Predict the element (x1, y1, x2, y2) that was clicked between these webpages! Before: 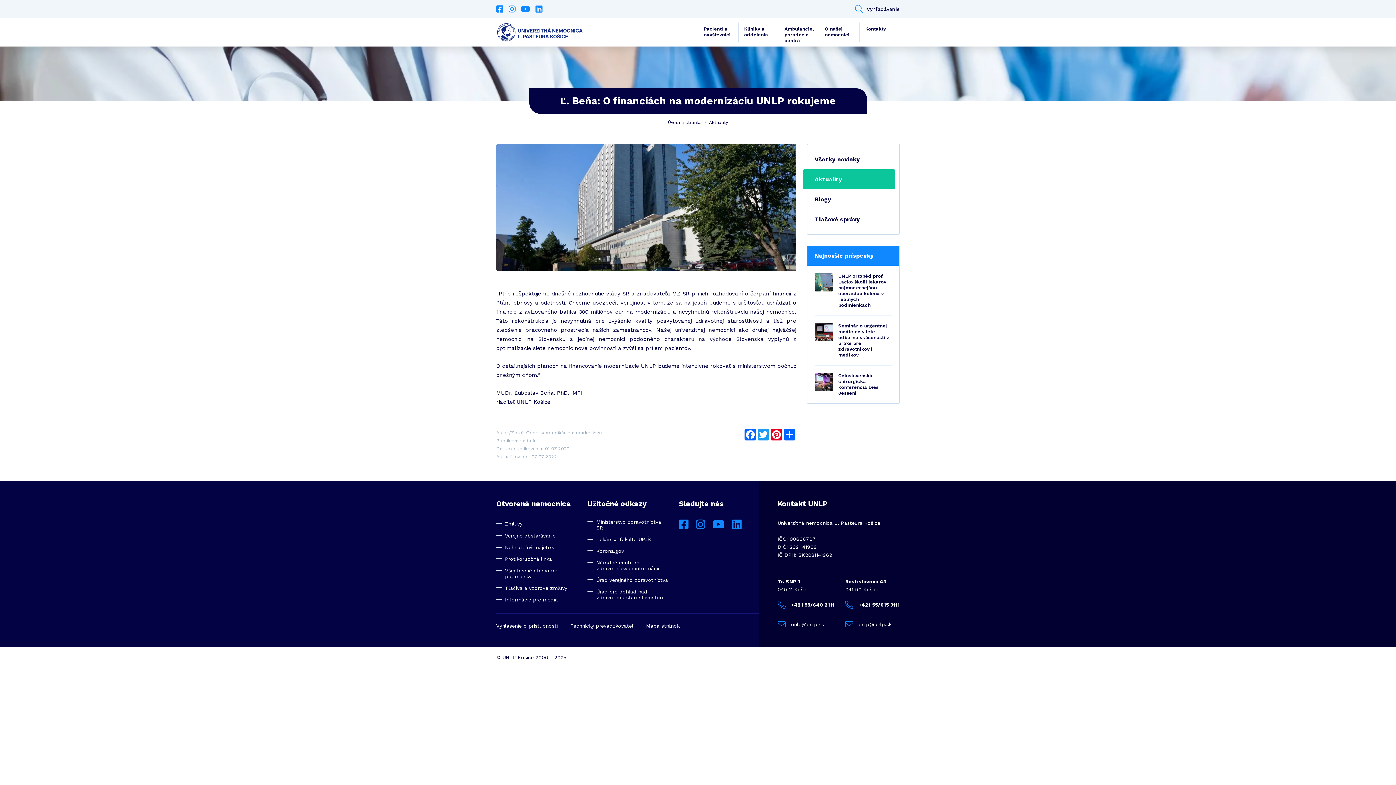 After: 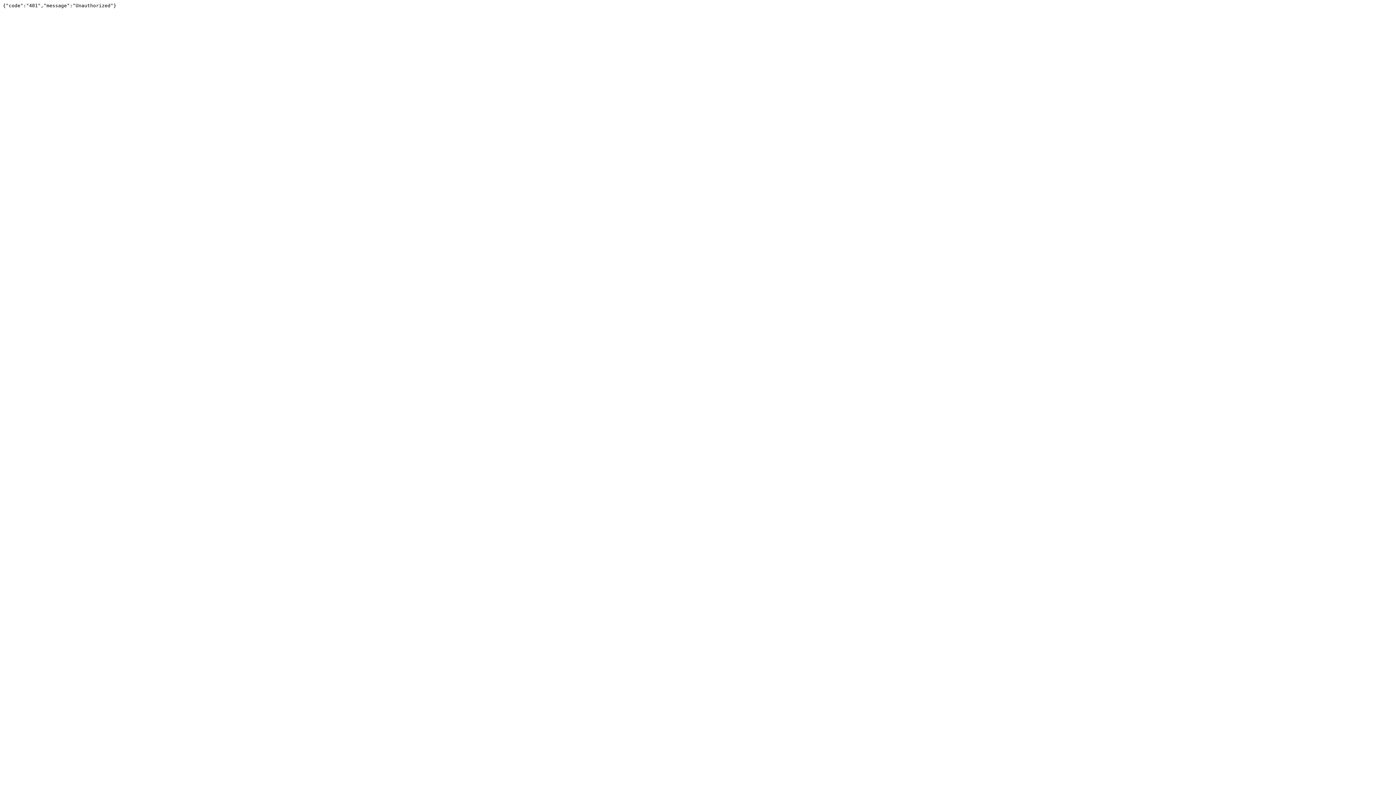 Action: label: Korona.gov bbox: (587, 548, 624, 554)